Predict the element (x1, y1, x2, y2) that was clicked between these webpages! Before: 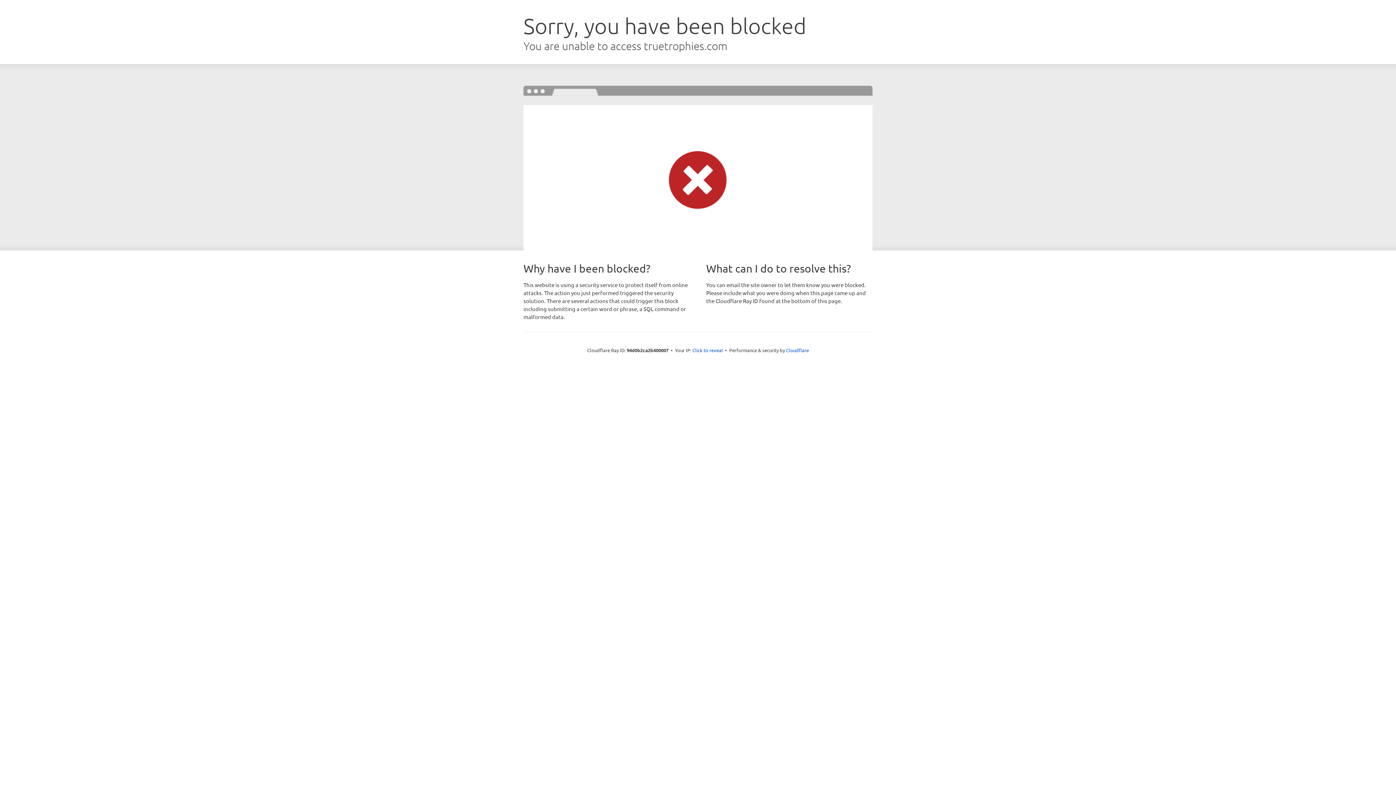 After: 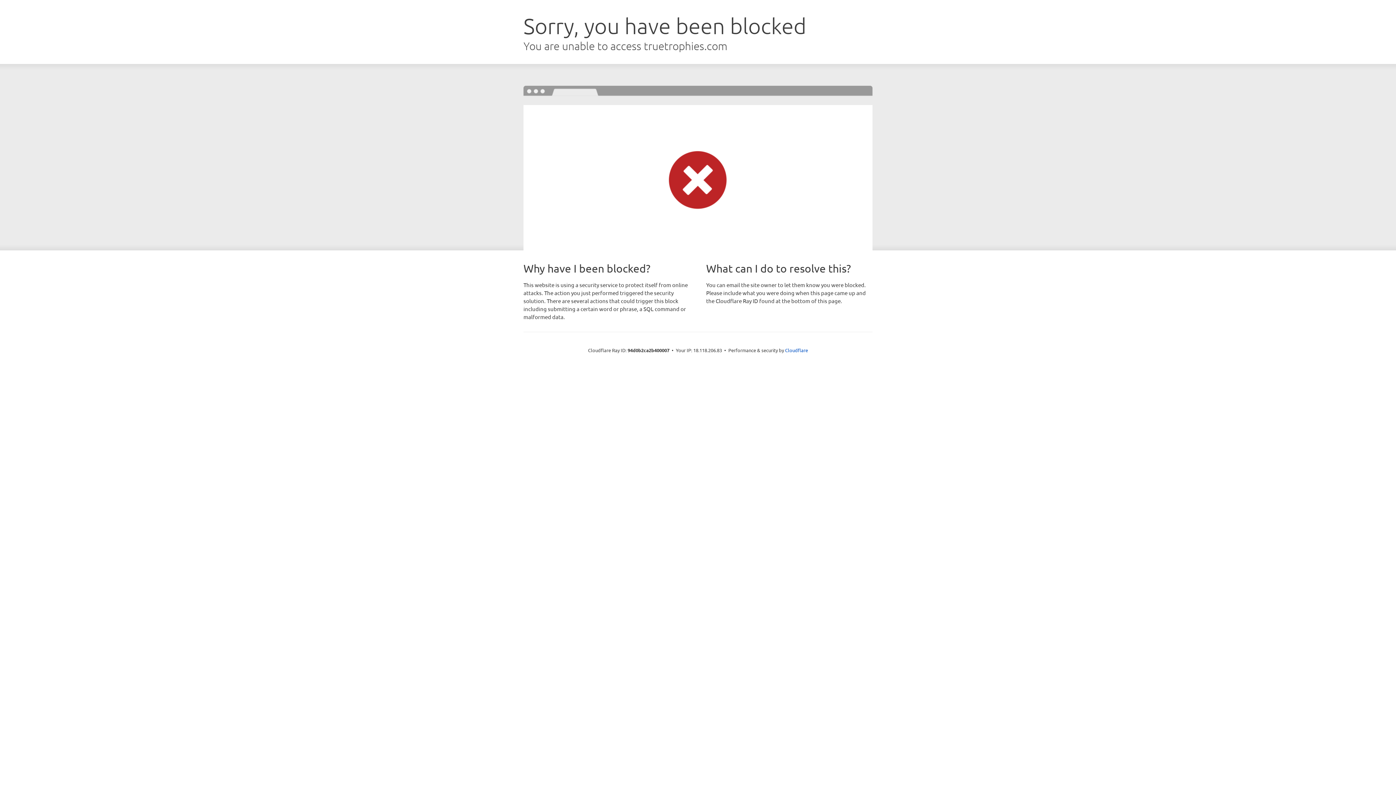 Action: label: Click to reveal bbox: (692, 346, 723, 353)